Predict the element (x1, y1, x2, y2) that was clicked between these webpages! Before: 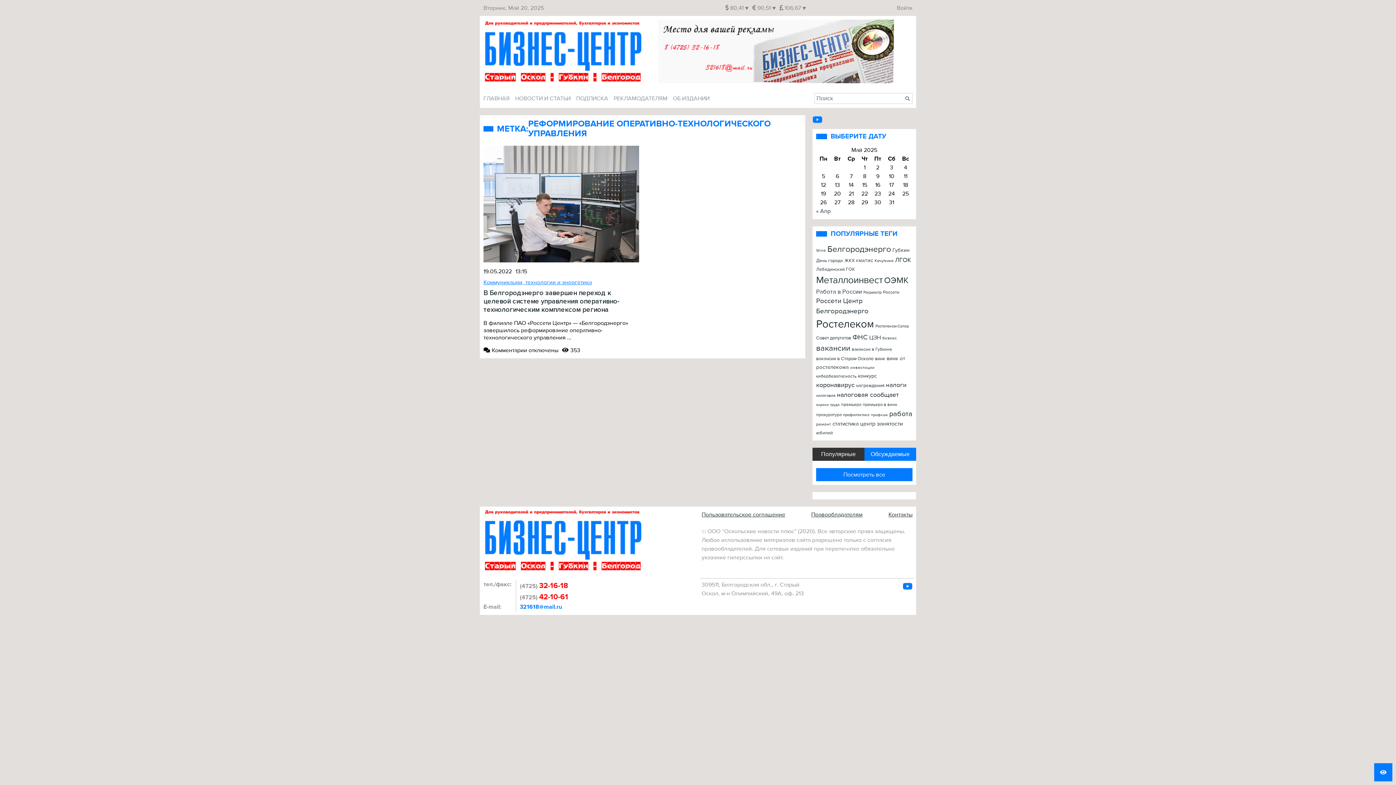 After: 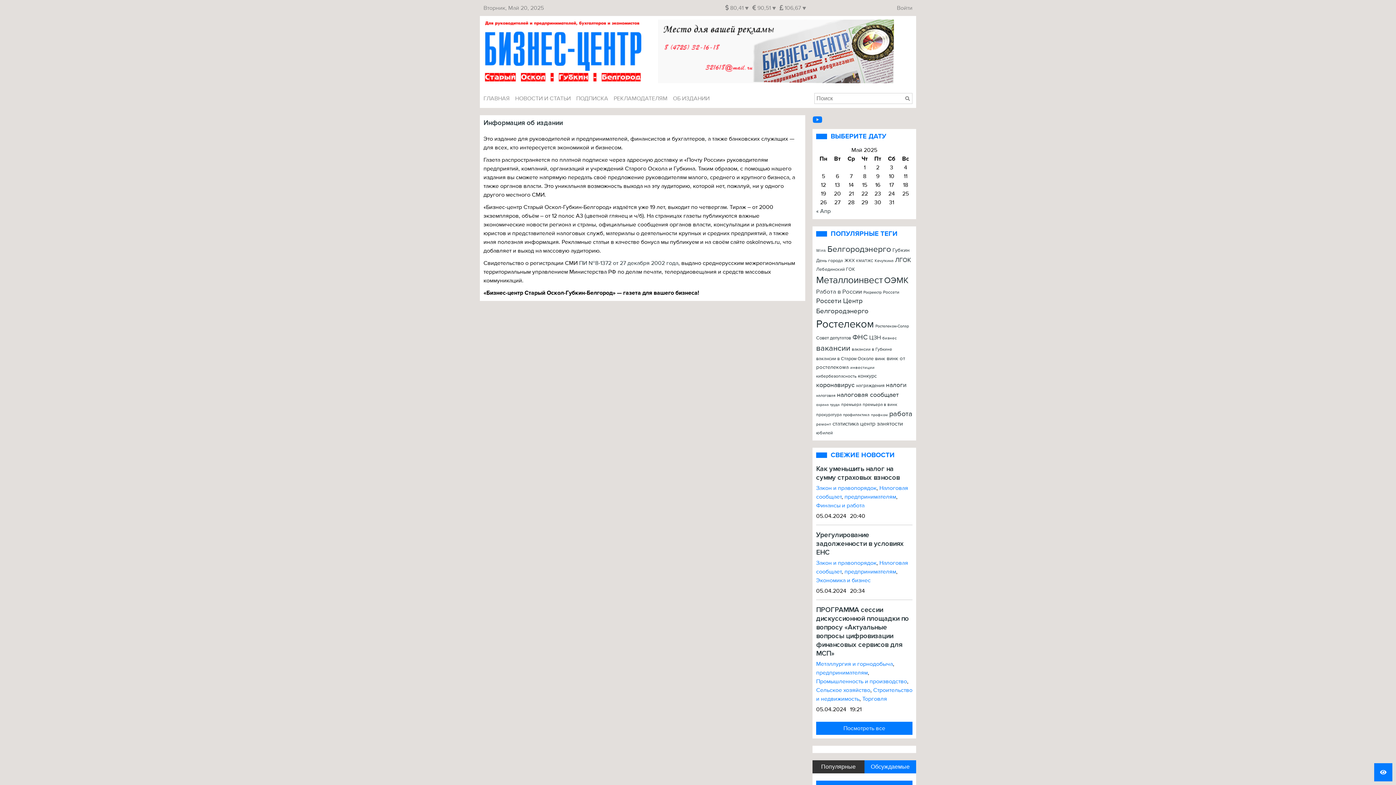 Action: bbox: (673, 94, 709, 102) label: ОБ ИЗДАНИИ